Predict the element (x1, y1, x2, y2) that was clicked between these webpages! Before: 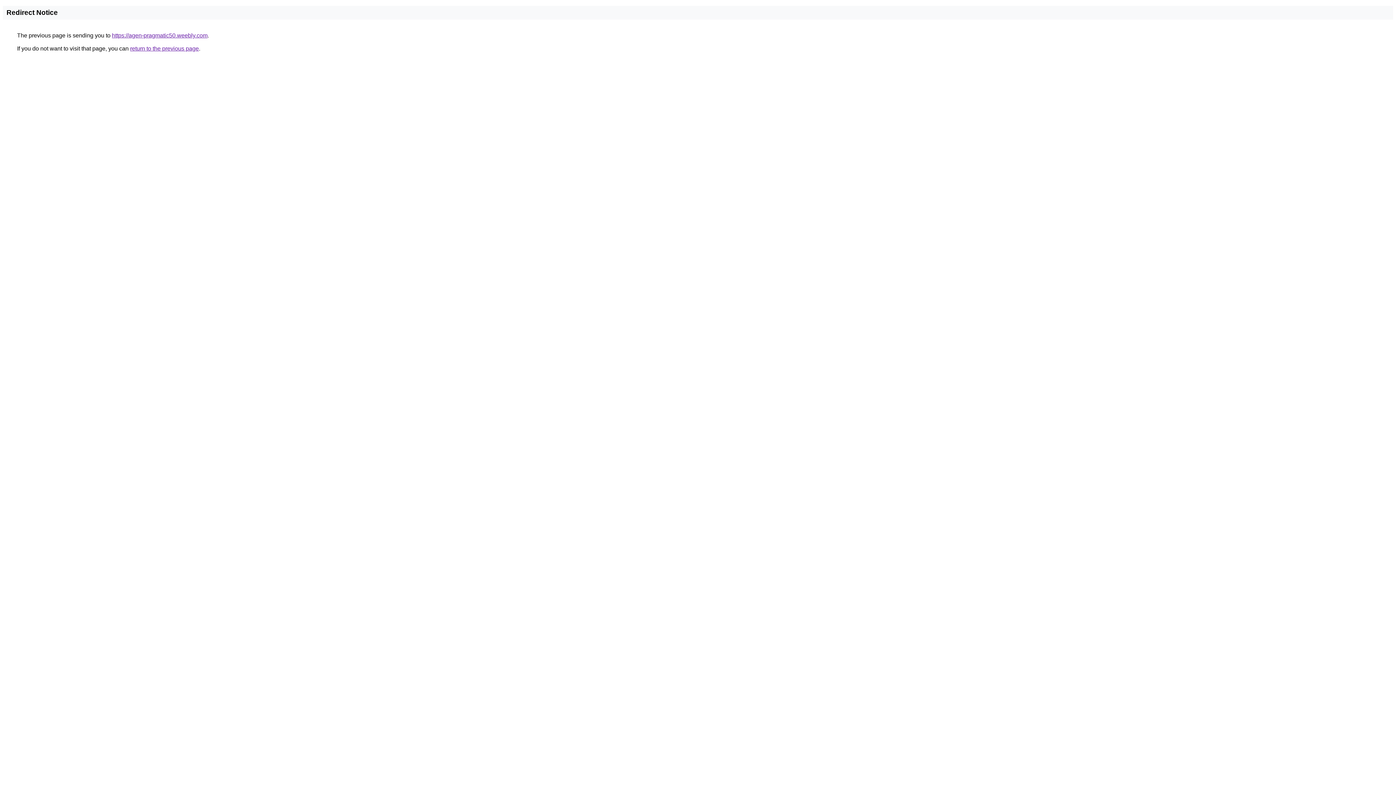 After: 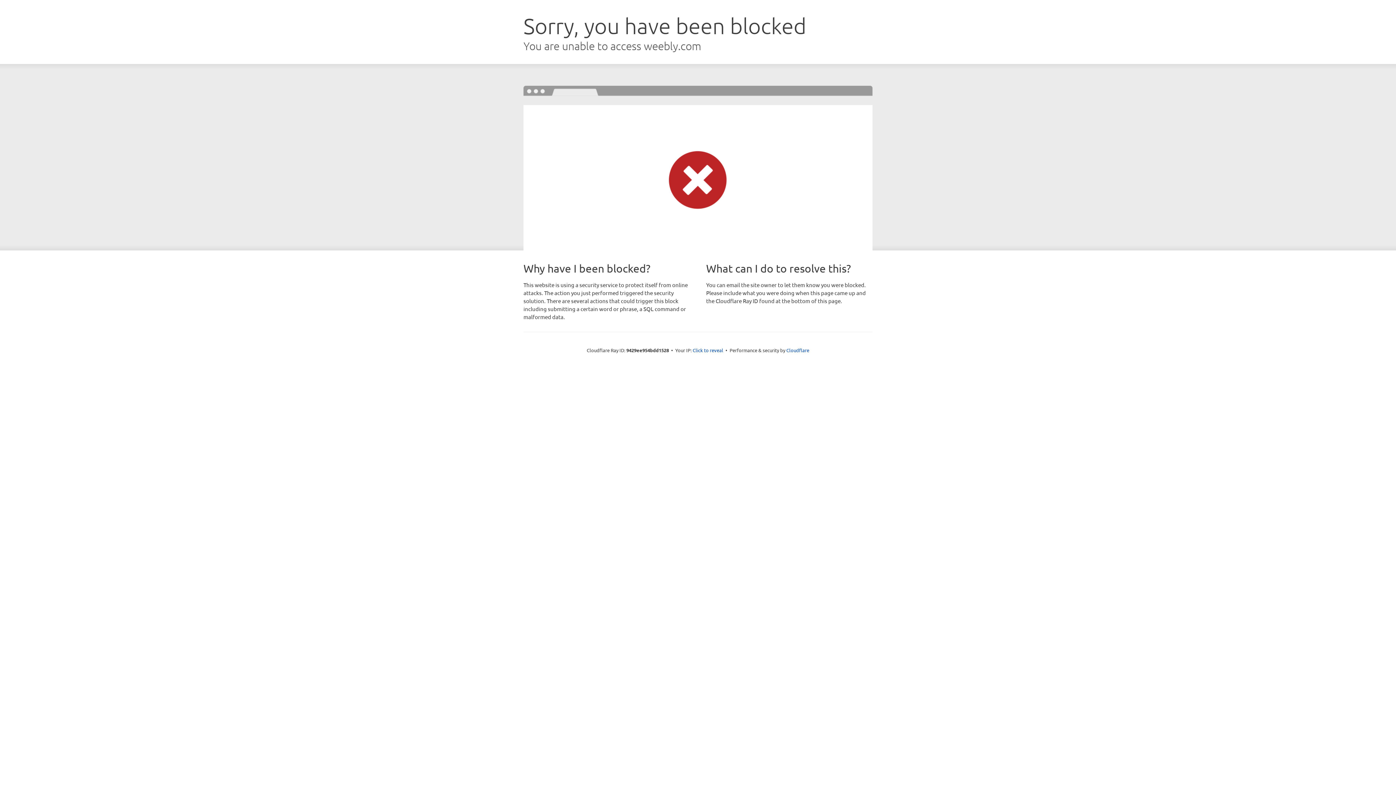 Action: label: https://agen-pragmatic50.weebly.com bbox: (112, 32, 207, 38)